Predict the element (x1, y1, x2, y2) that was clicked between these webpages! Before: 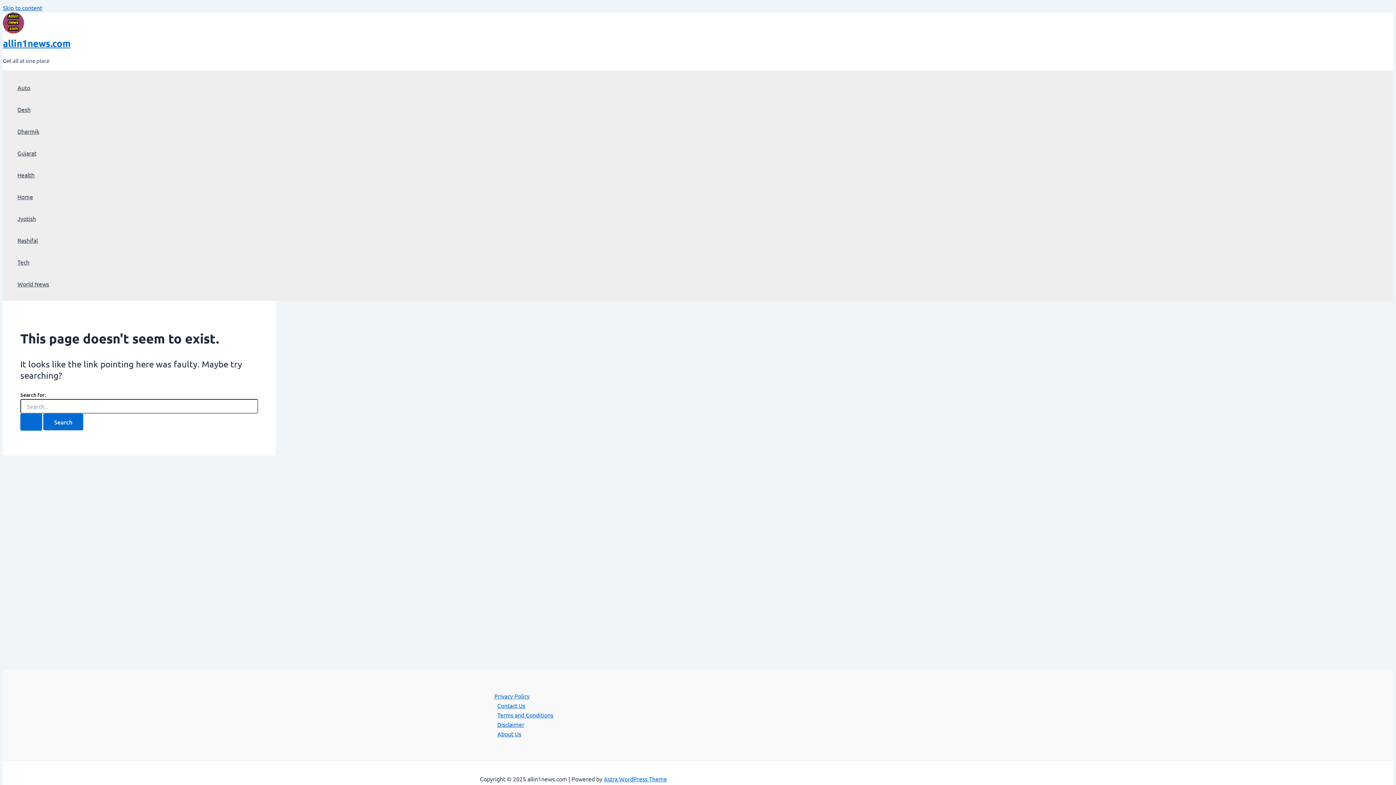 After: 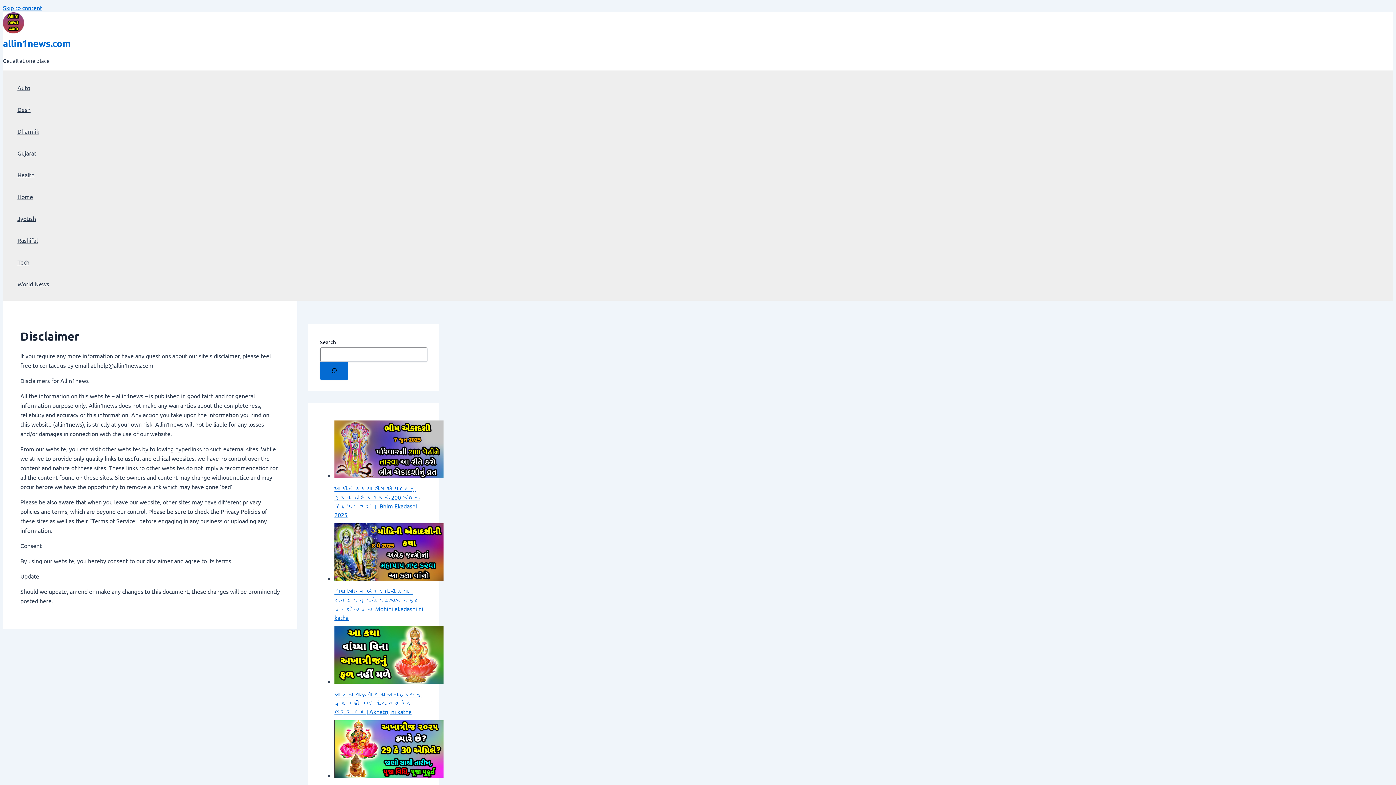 Action: bbox: (494, 720, 916, 729) label: Disclaimer